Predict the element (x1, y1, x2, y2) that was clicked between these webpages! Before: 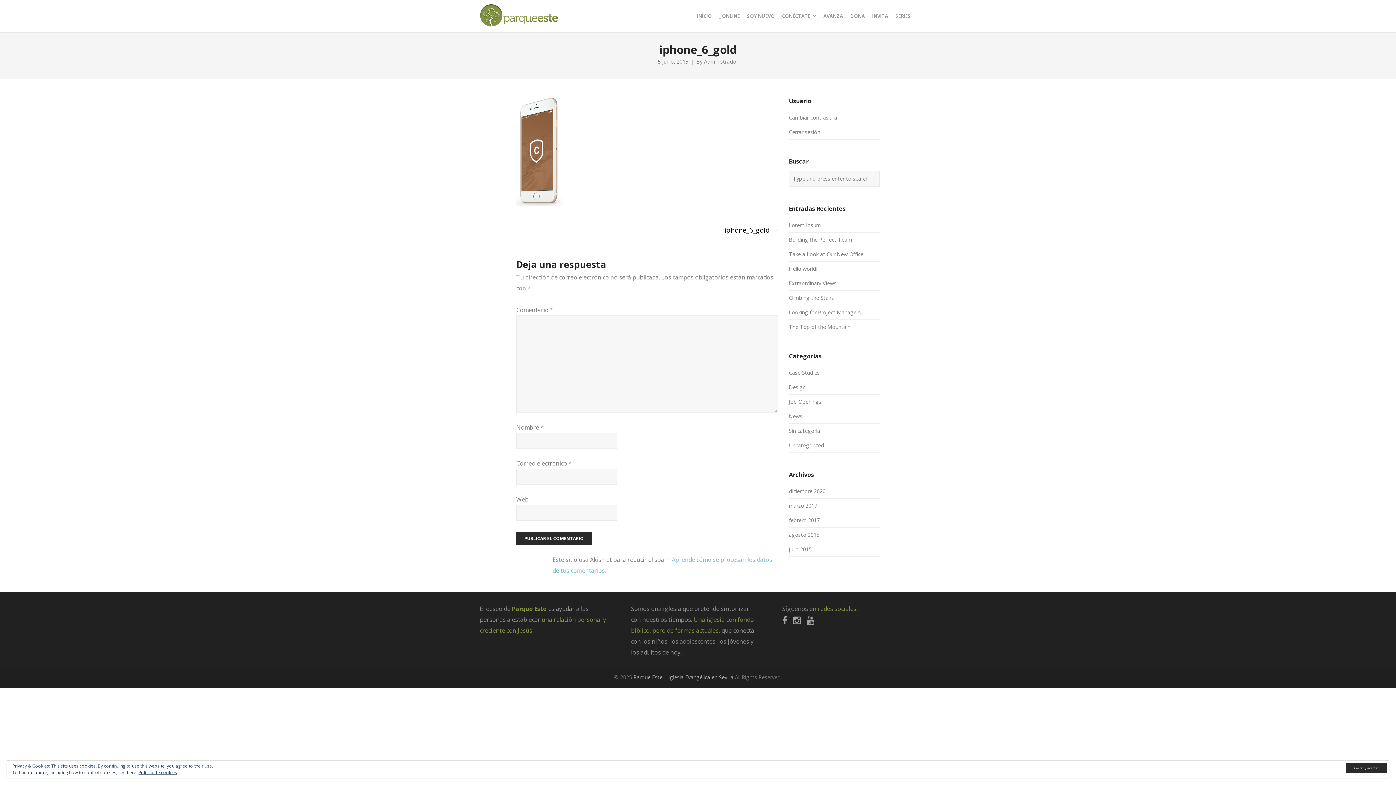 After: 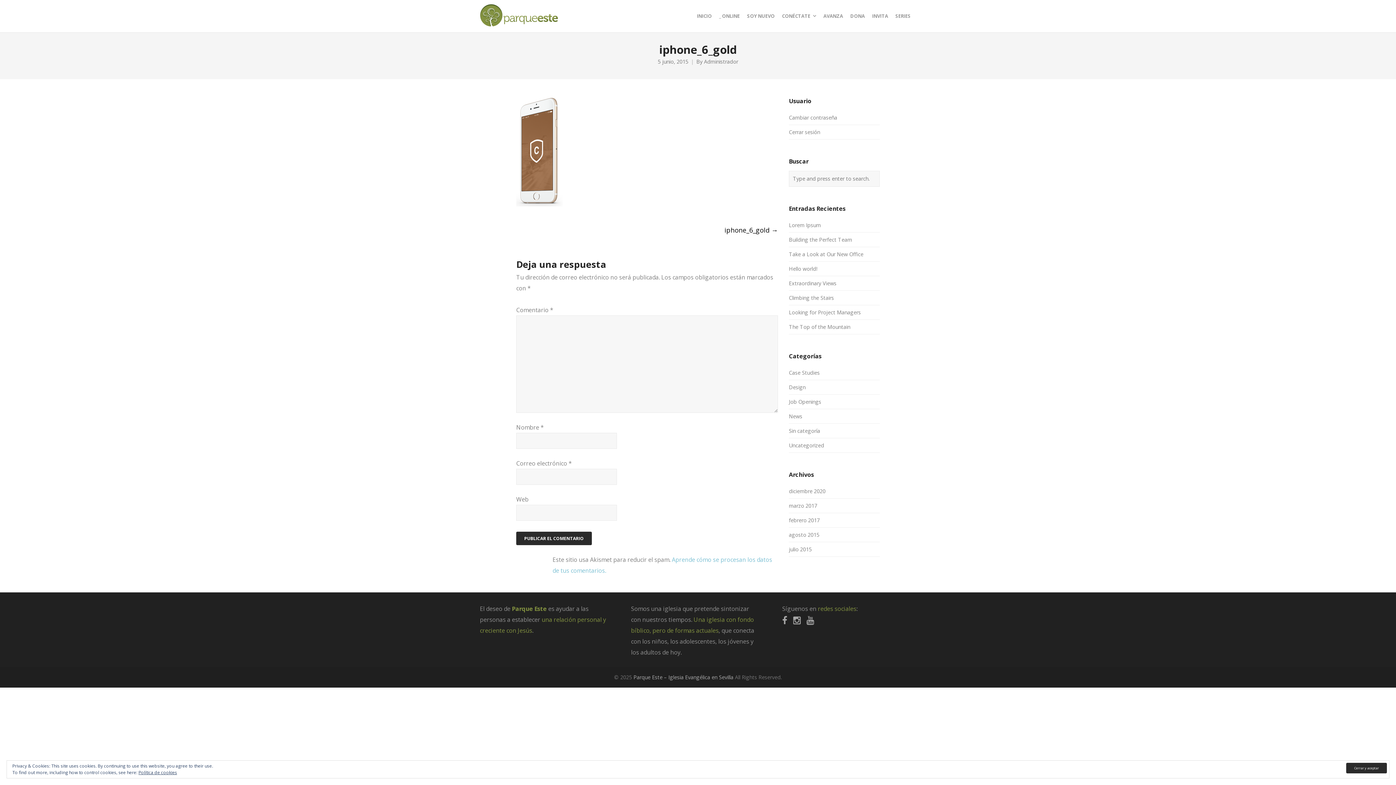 Action: label: iphone_6_gold → bbox: (724, 225, 778, 234)